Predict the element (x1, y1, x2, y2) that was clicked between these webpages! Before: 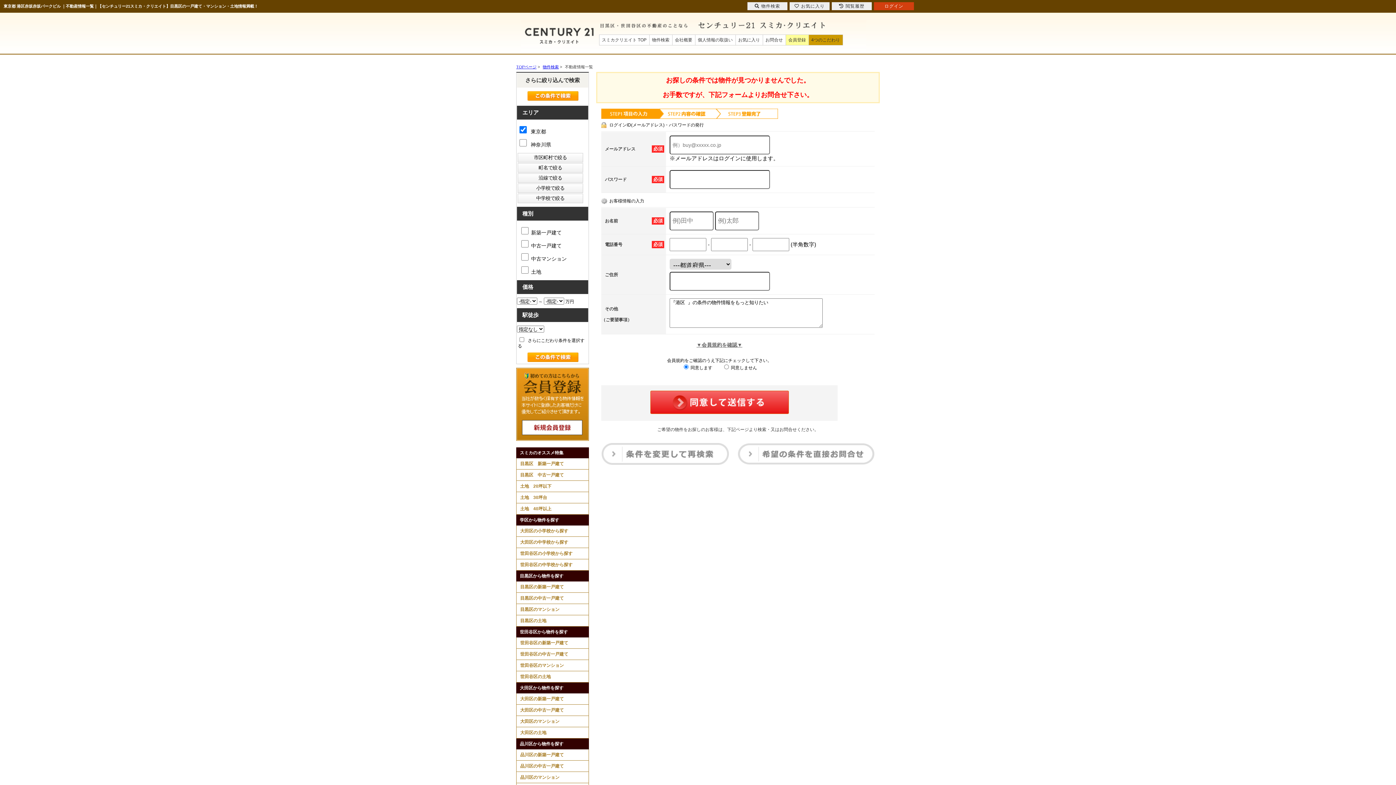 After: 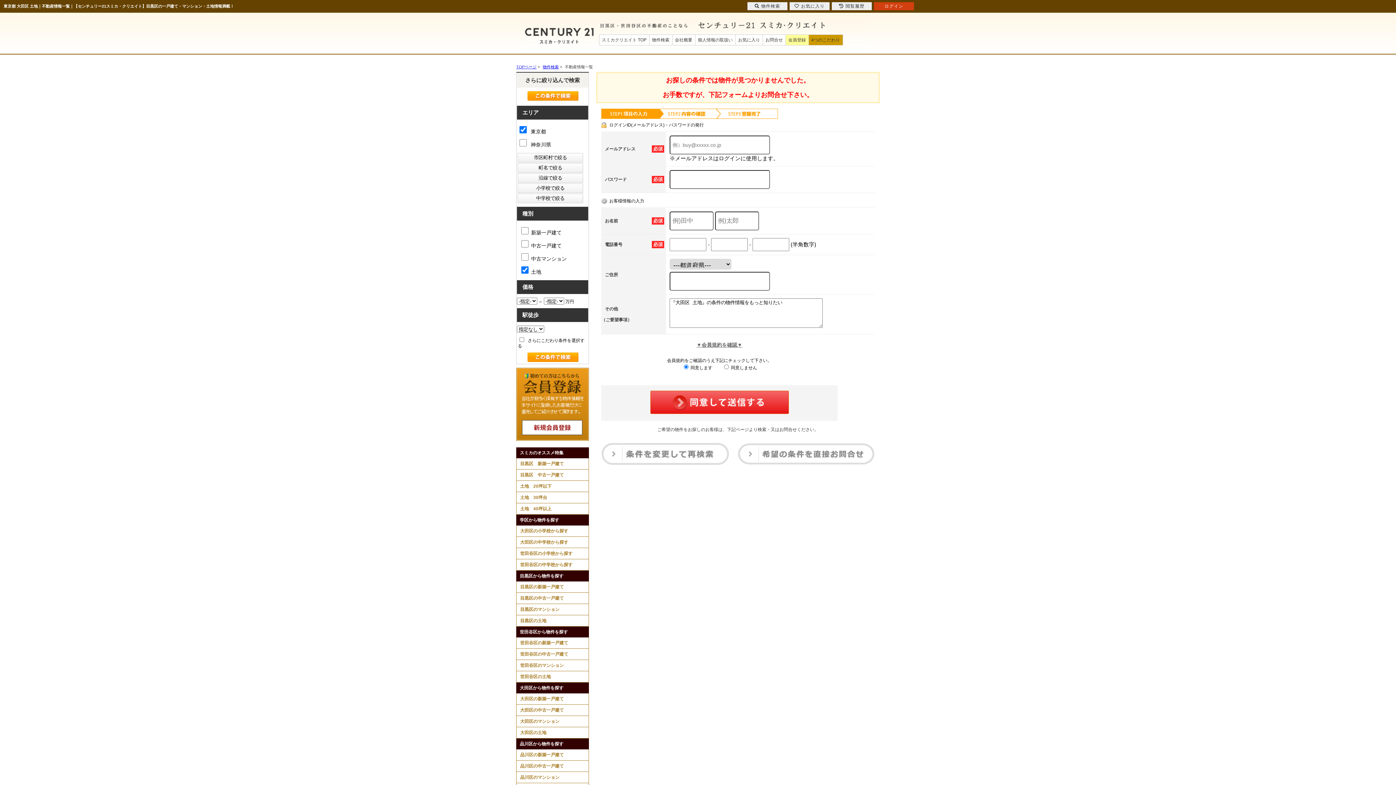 Action: bbox: (516, 727, 588, 738) label: 大田区の土地